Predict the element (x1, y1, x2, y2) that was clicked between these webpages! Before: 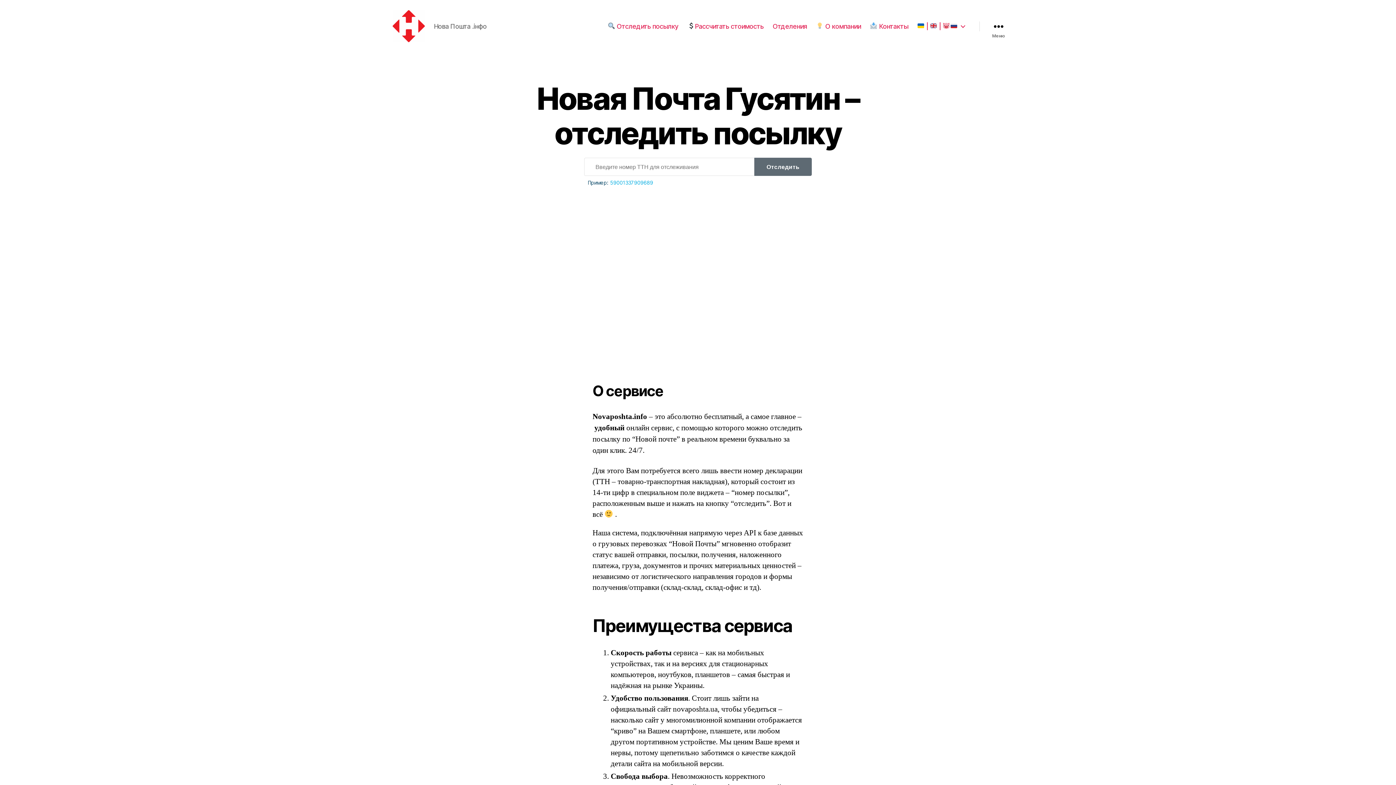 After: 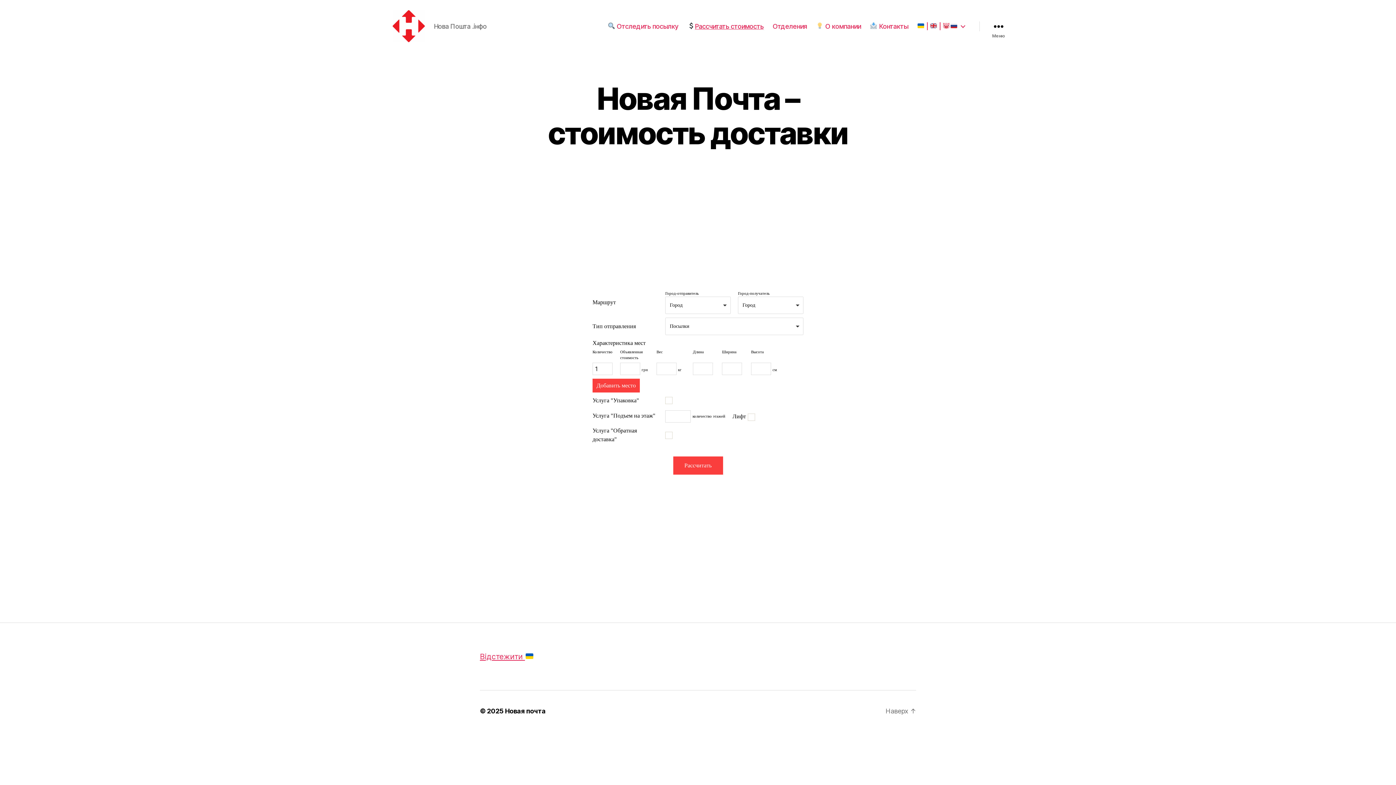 Action: label: Рассчитать стоимость bbox: (687, 22, 763, 30)